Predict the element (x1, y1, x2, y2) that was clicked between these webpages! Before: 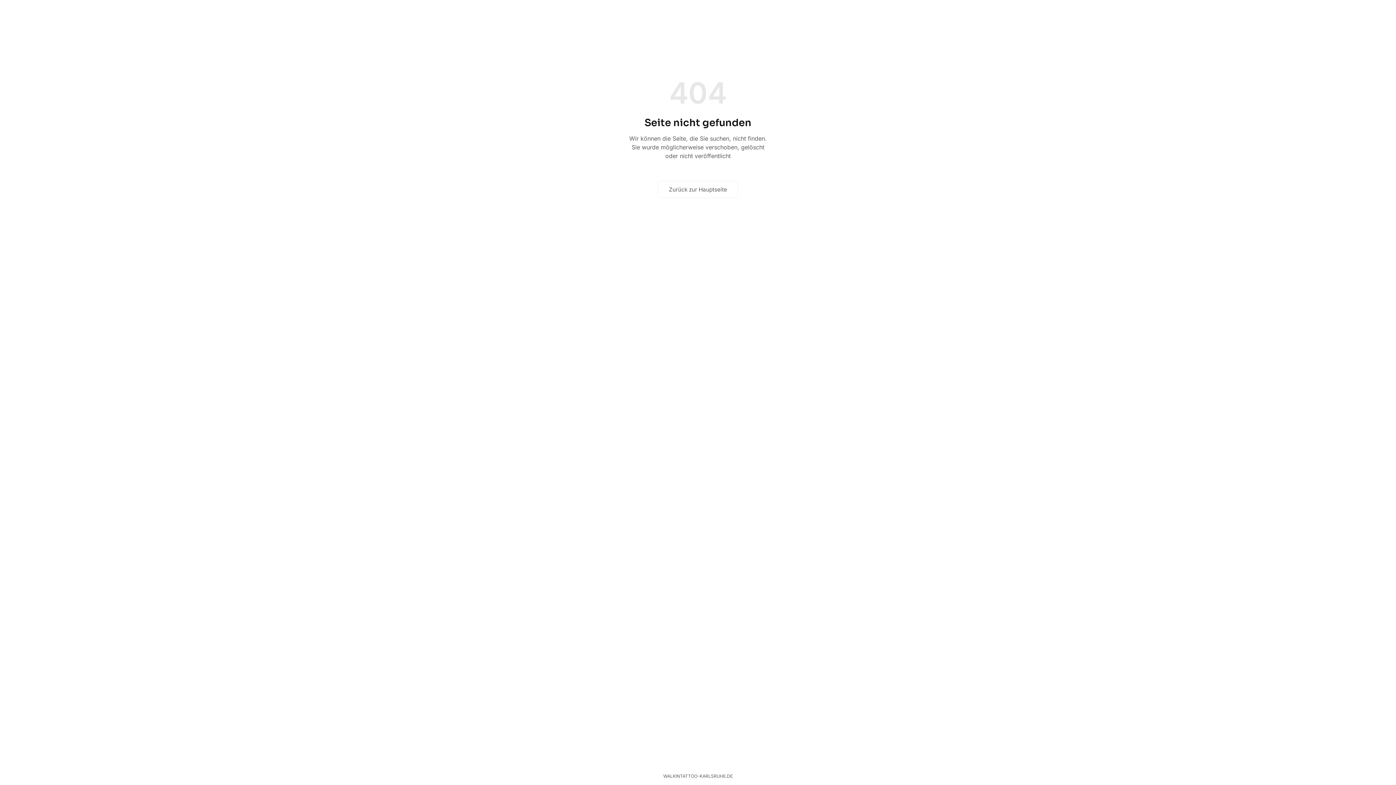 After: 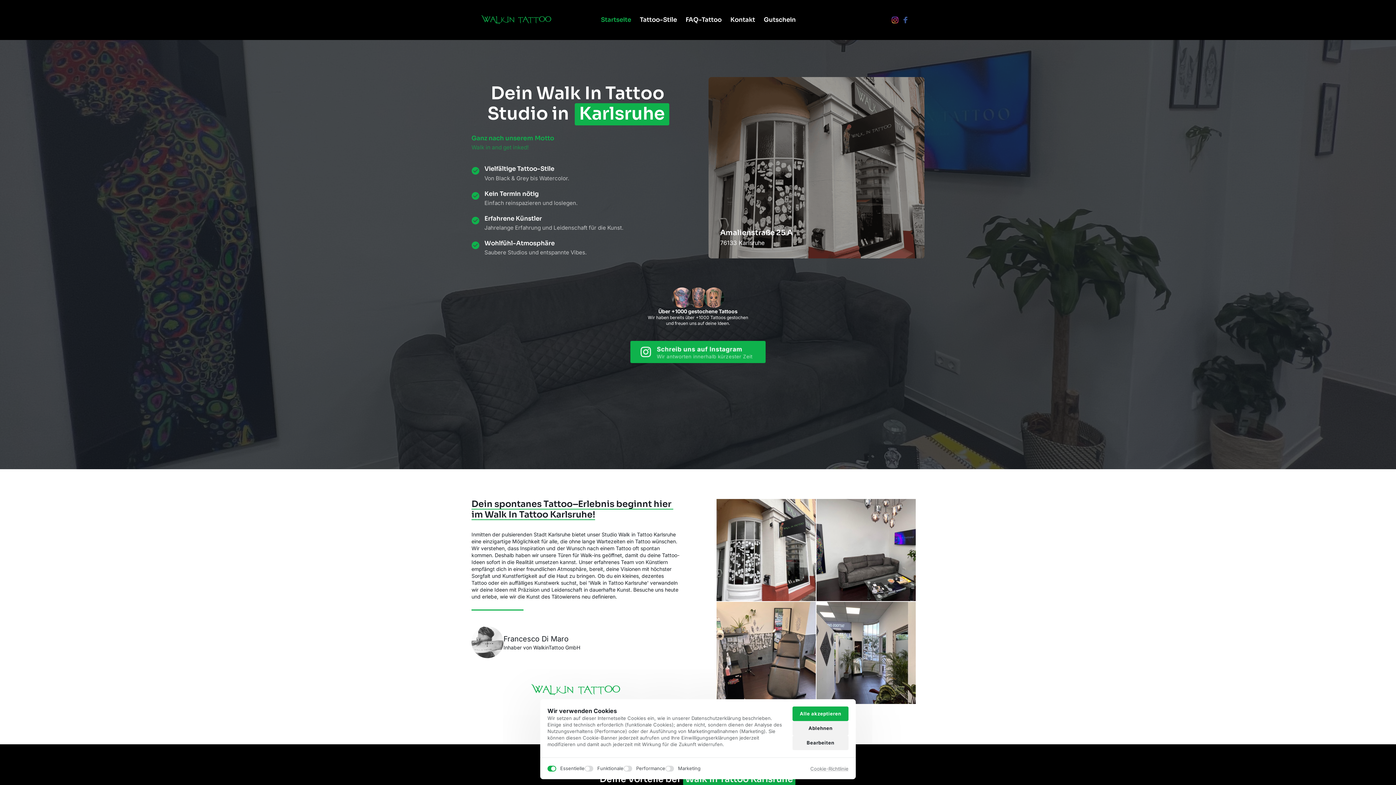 Action: label: WALKINTATTOO-KARLSRUHE.DE bbox: (657, 768, 738, 785)